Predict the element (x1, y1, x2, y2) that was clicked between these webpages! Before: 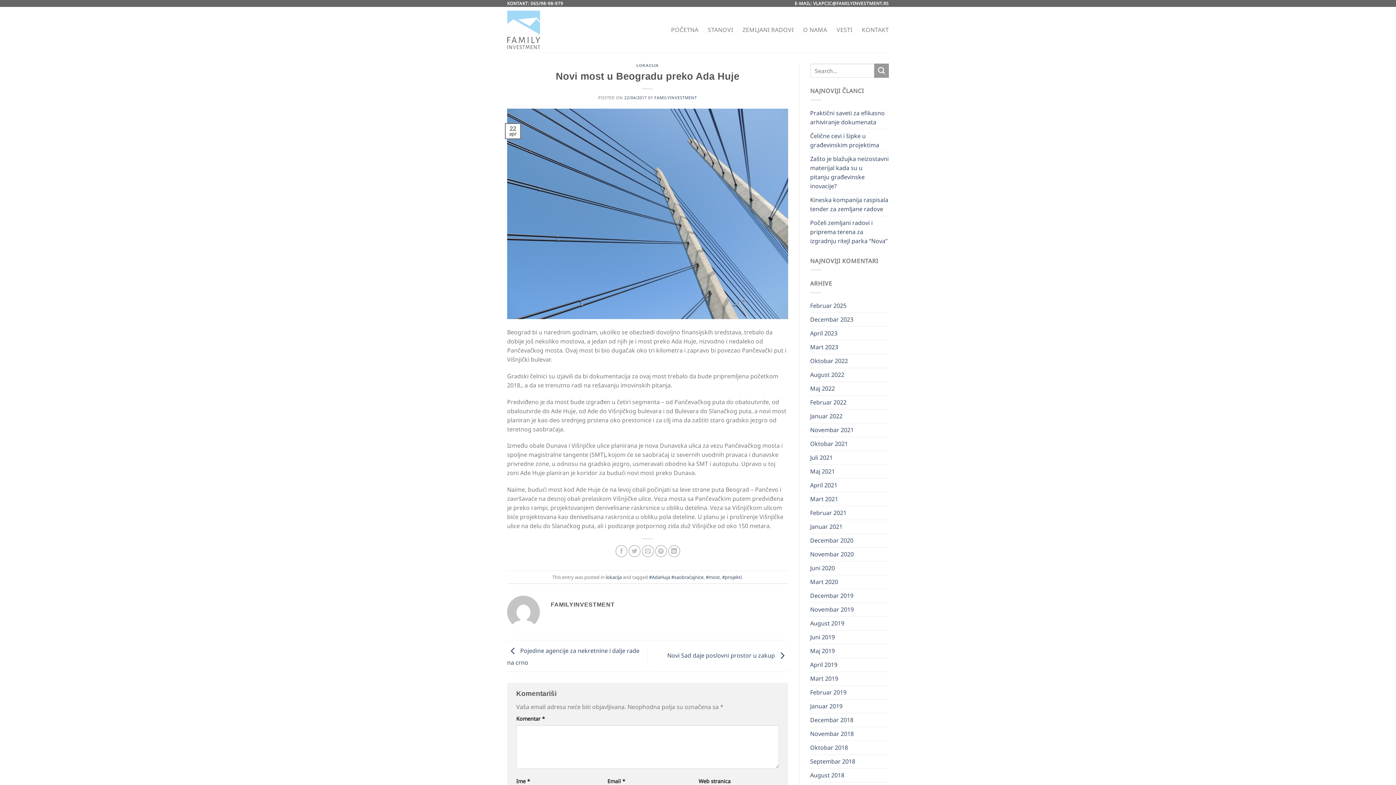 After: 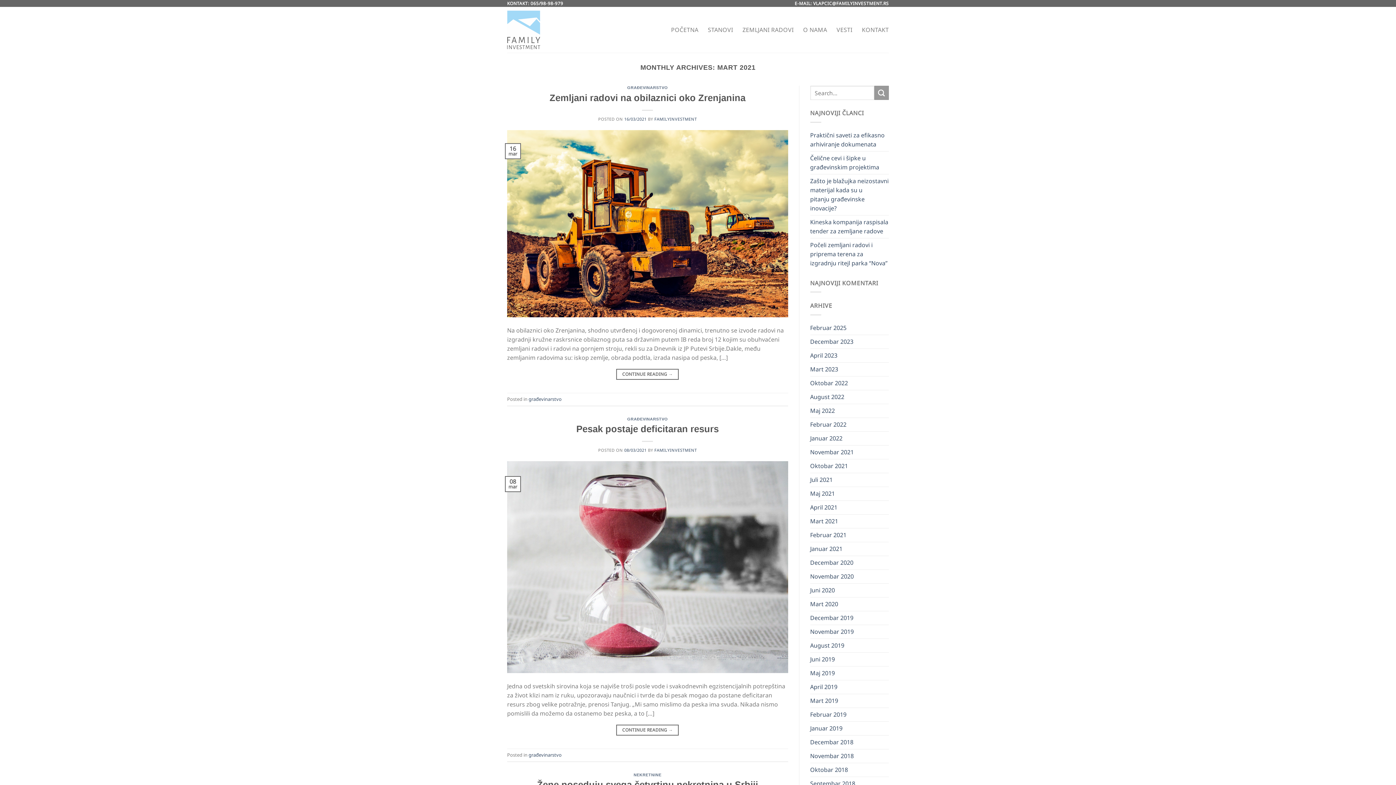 Action: label: Mart 2021 bbox: (810, 492, 838, 506)